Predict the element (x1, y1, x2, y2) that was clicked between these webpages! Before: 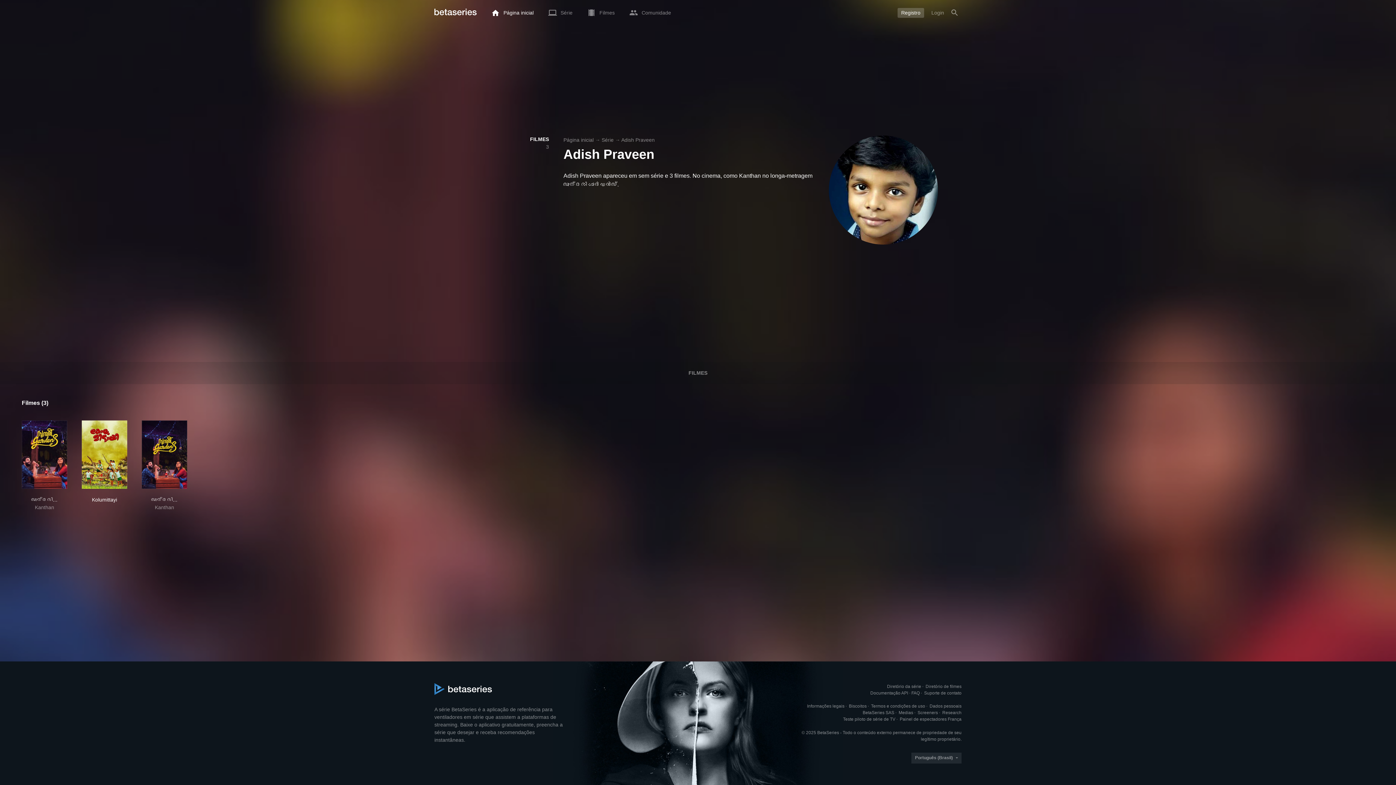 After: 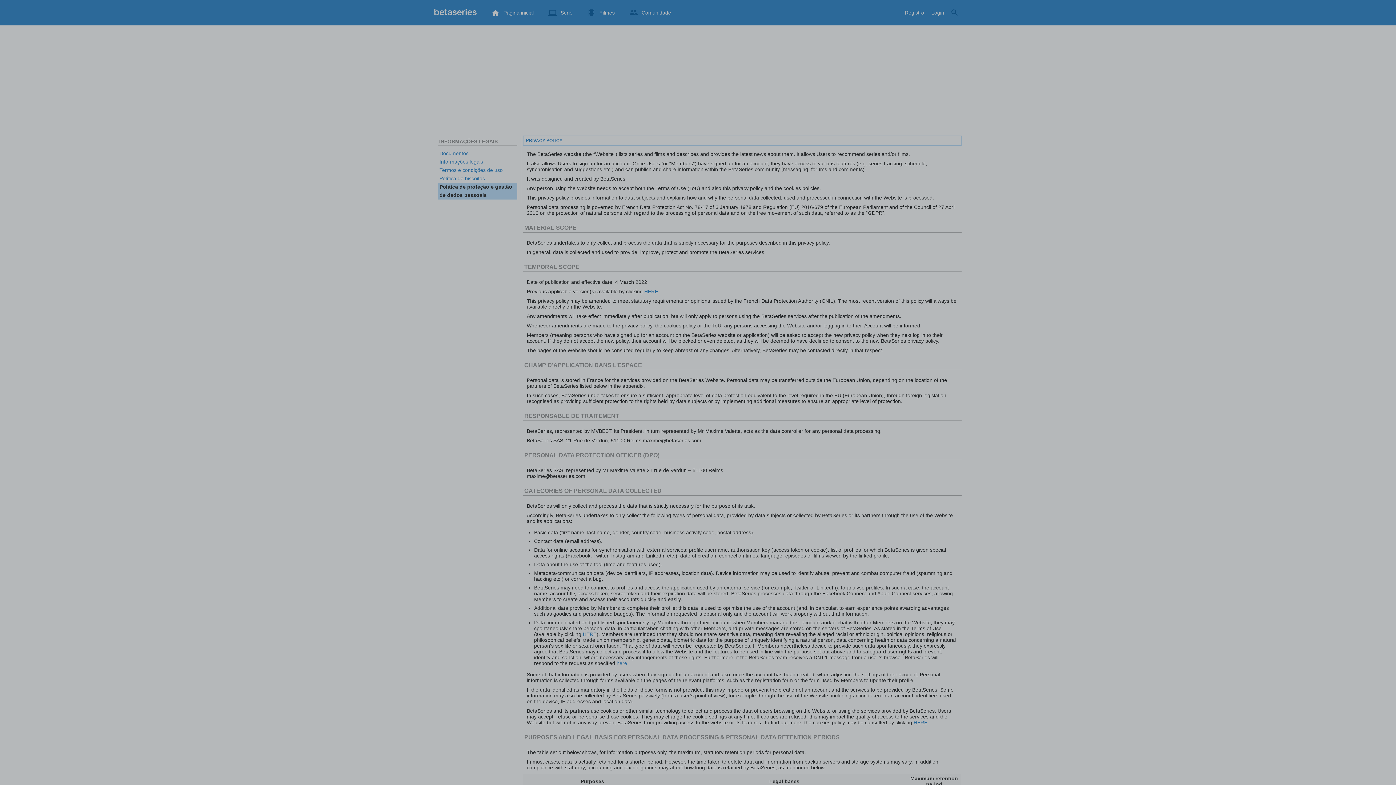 Action: label: Dados pessoais bbox: (929, 704, 961, 709)